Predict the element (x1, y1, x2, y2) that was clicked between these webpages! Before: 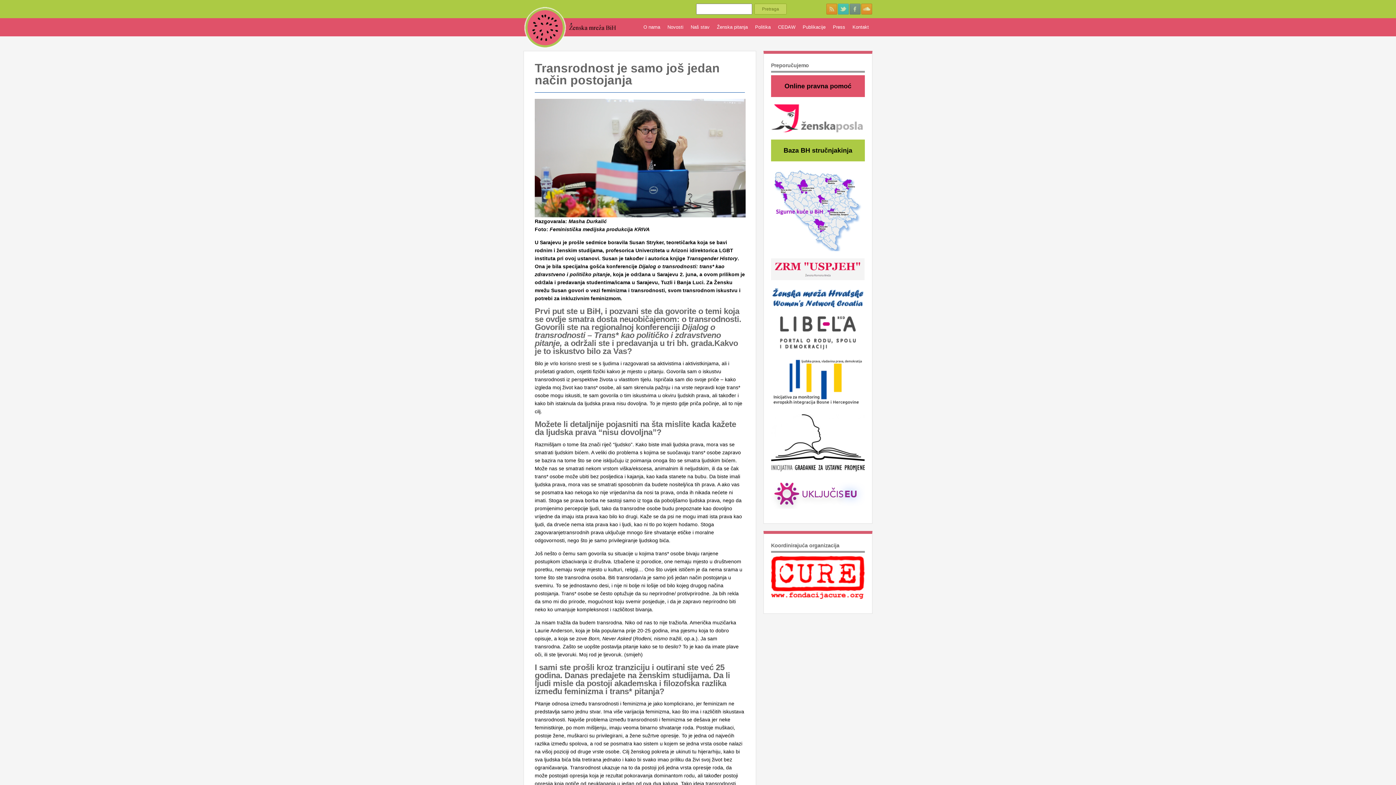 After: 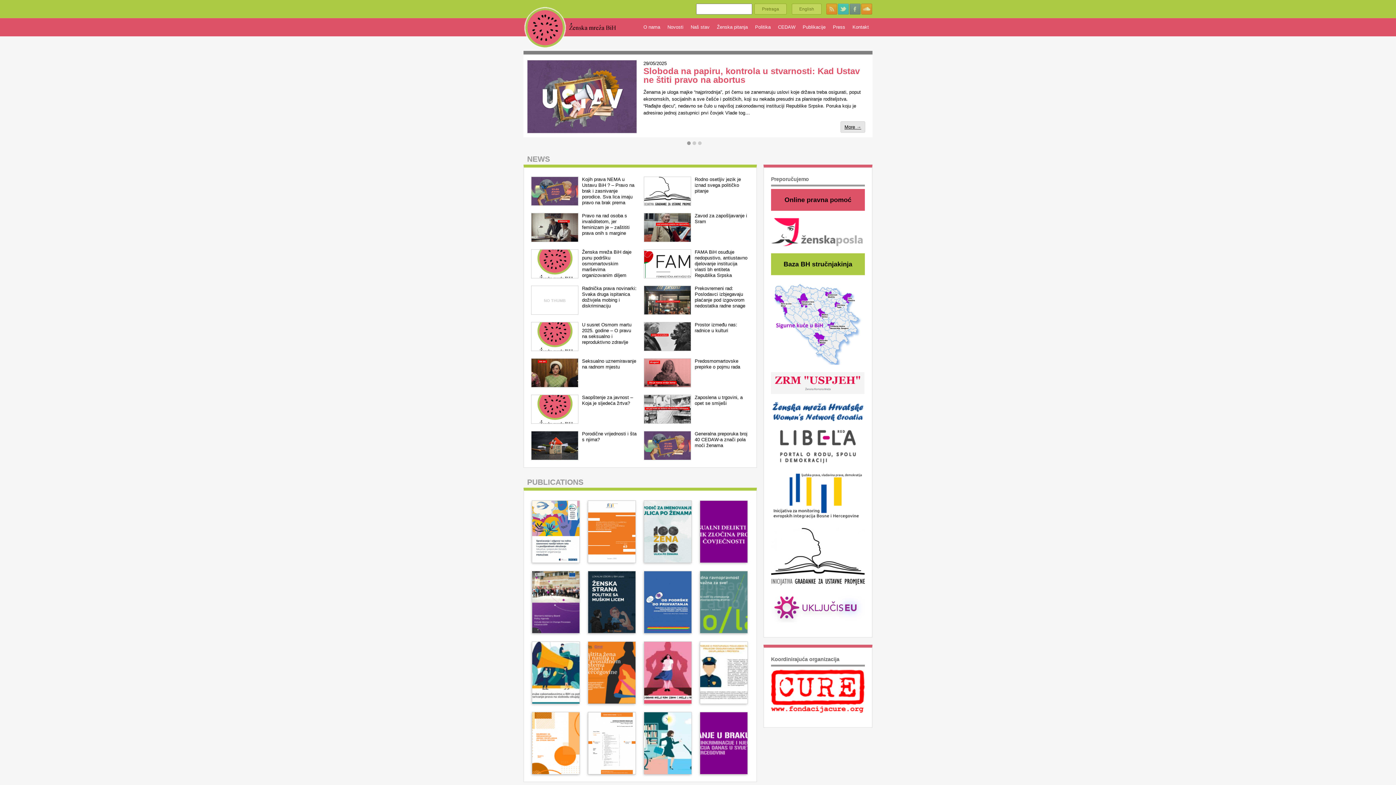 Action: bbox: (523, 1, 629, 56)